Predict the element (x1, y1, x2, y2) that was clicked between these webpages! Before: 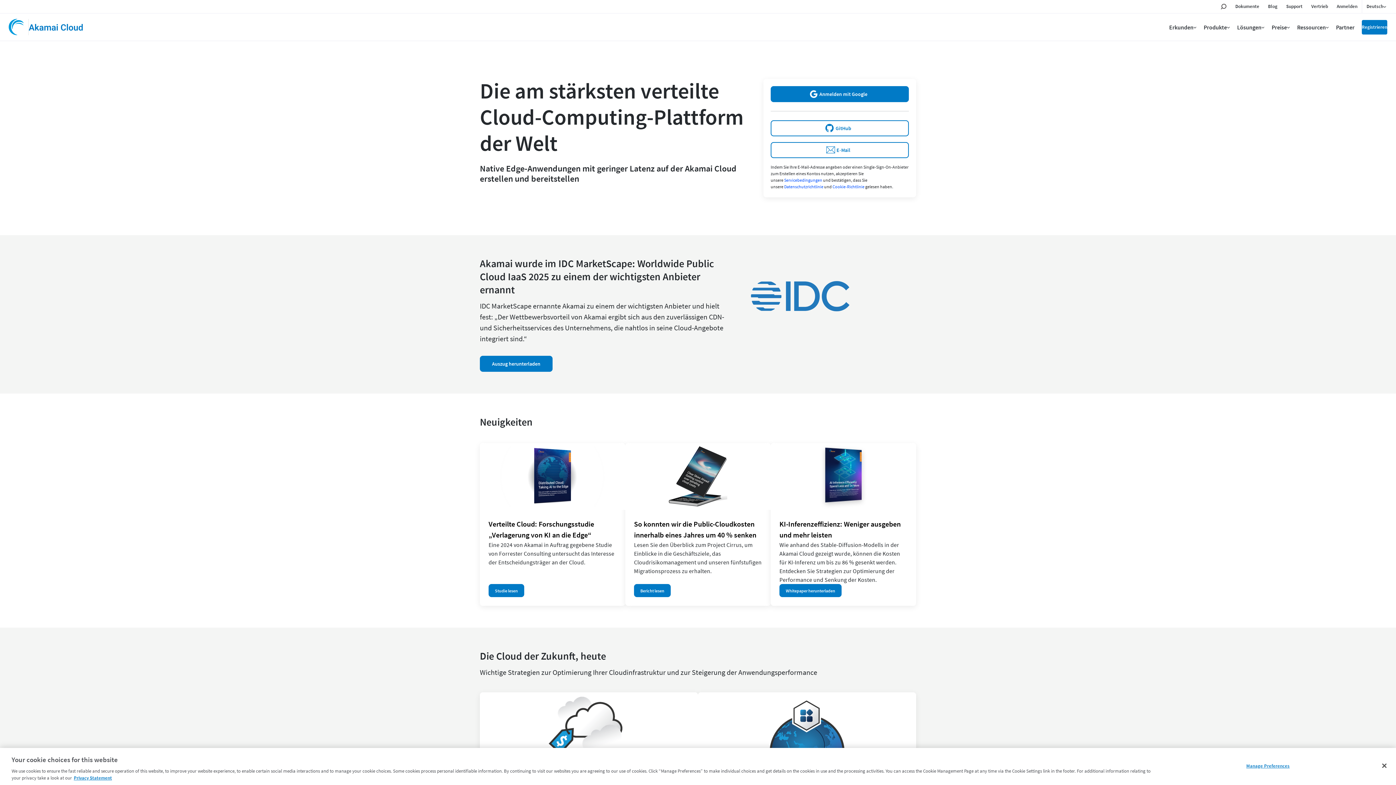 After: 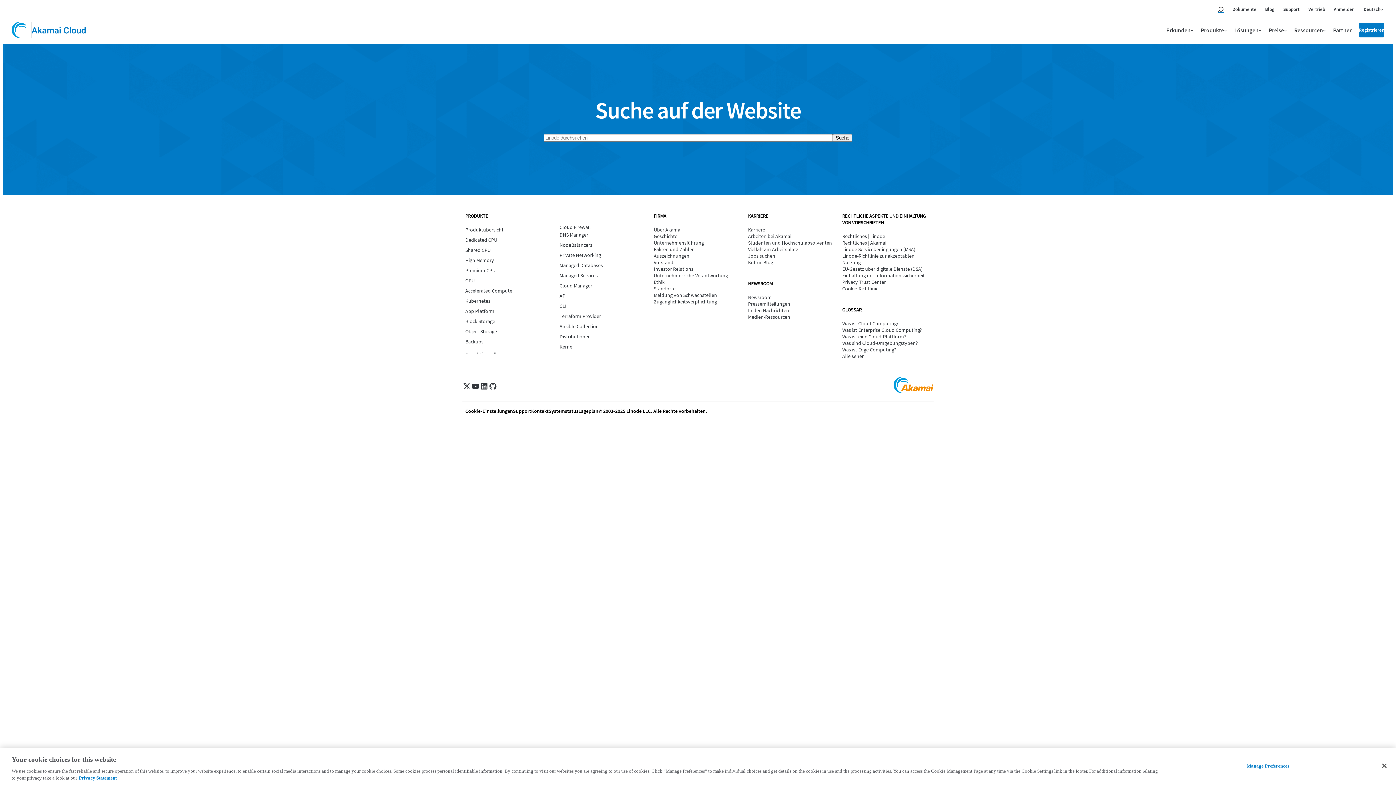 Action: bbox: (1221, 2, 1226, 10) label: Suche